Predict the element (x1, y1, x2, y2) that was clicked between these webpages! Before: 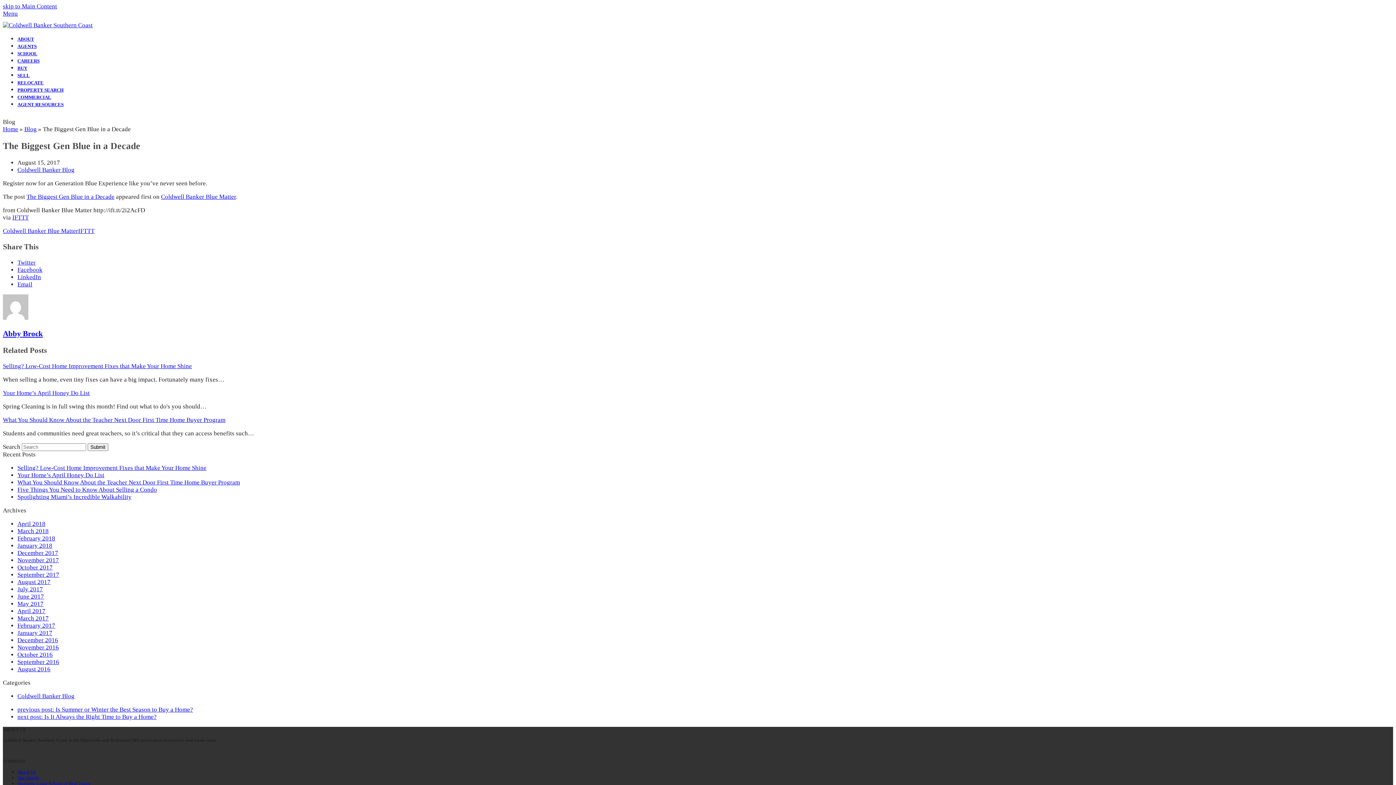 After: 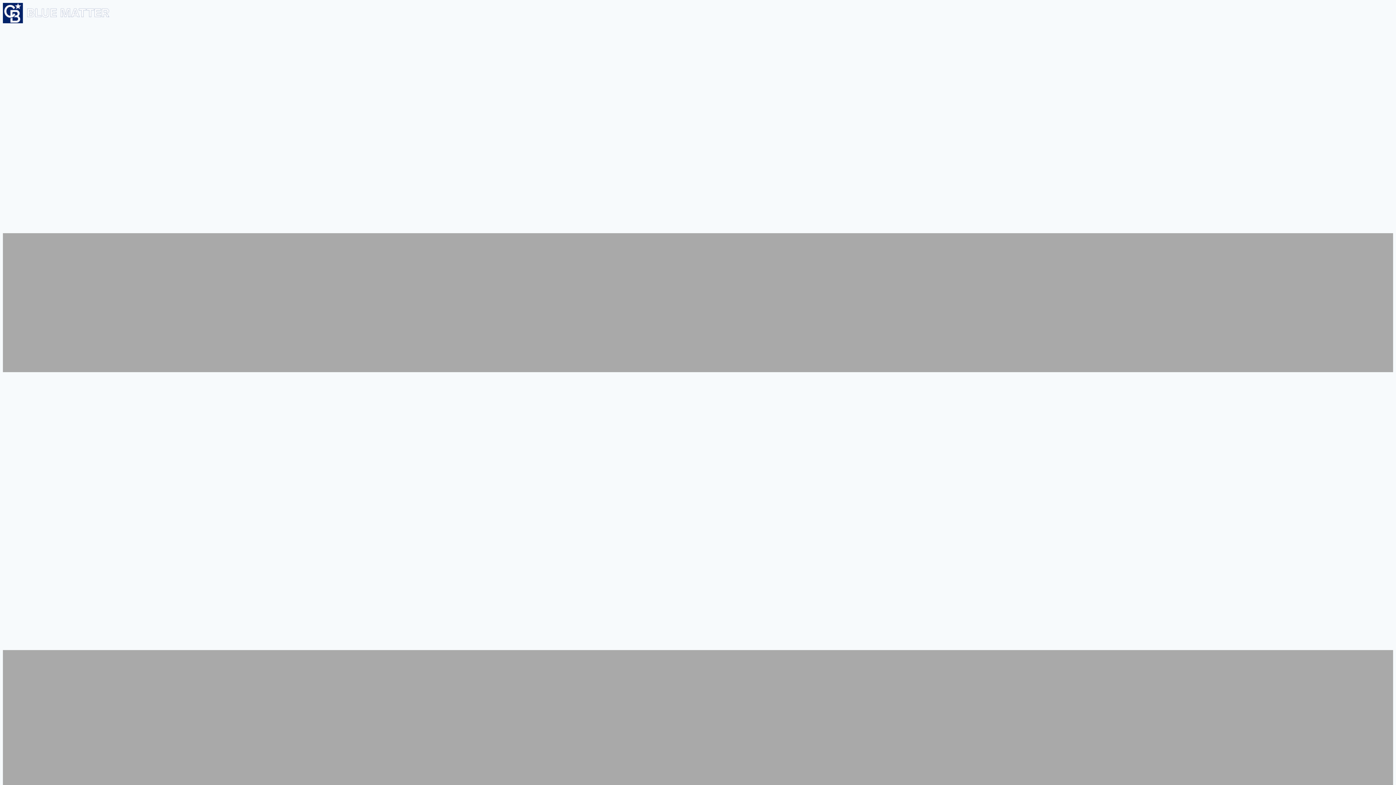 Action: bbox: (26, 193, 114, 200) label: The Biggest Gen Blue in a Decade